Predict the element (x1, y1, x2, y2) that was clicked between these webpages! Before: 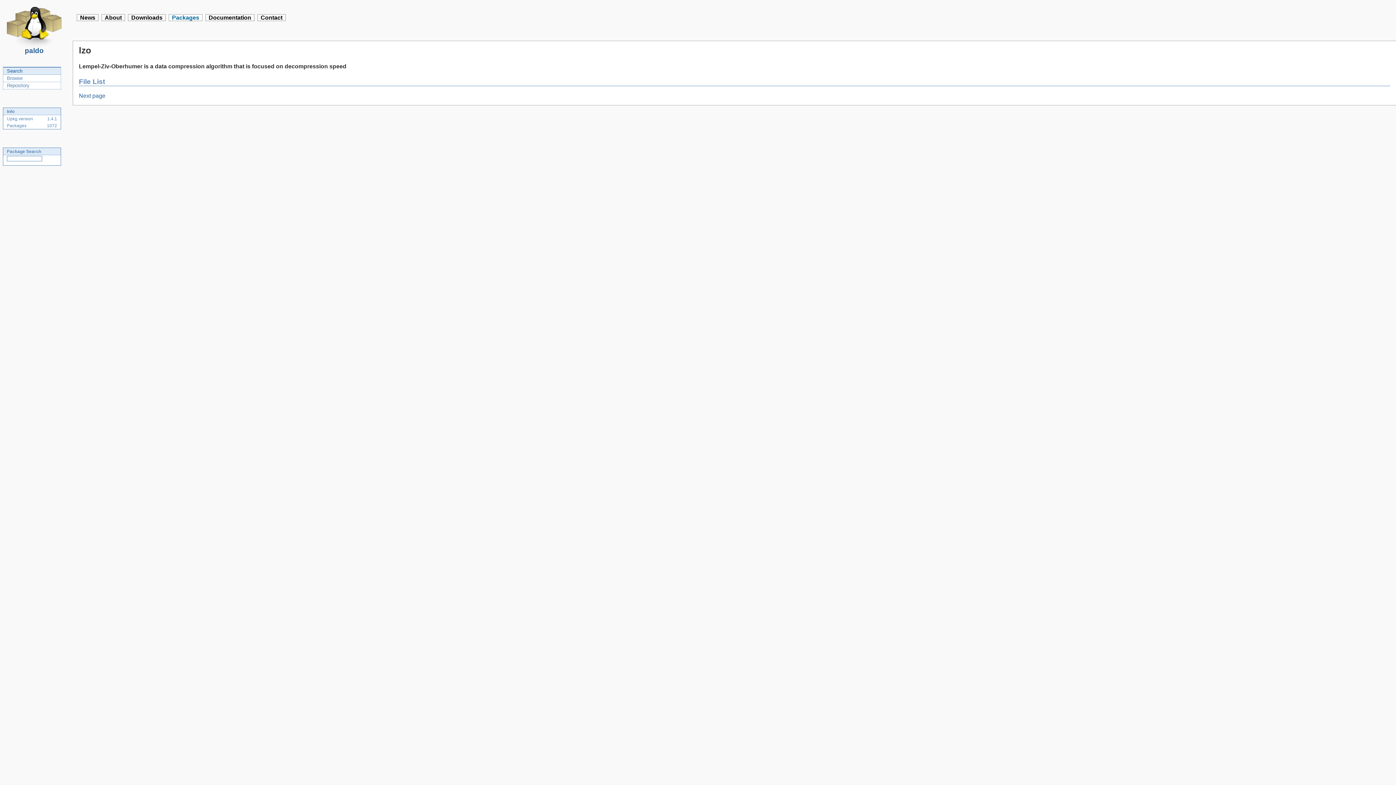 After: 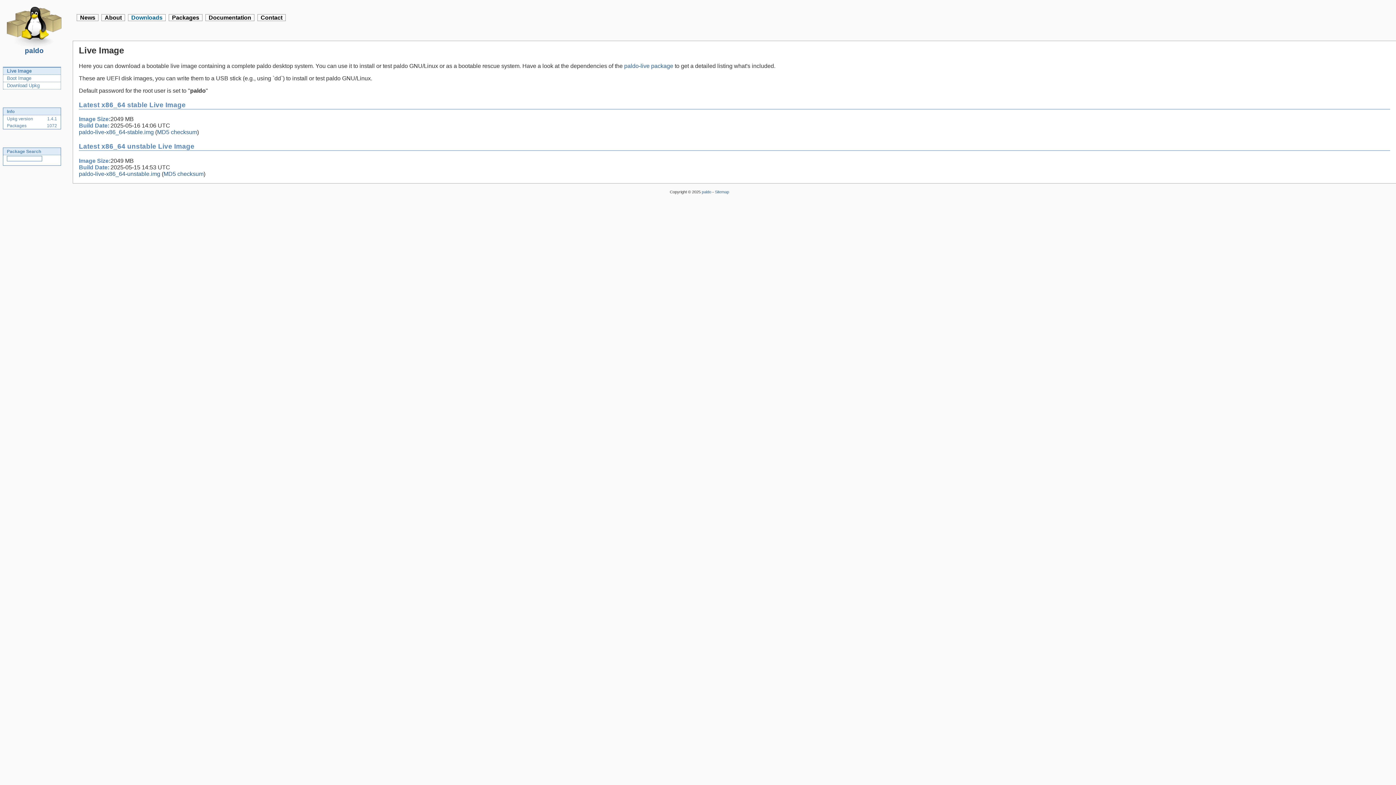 Action: label: Downloads bbox: (128, 14, 165, 21)